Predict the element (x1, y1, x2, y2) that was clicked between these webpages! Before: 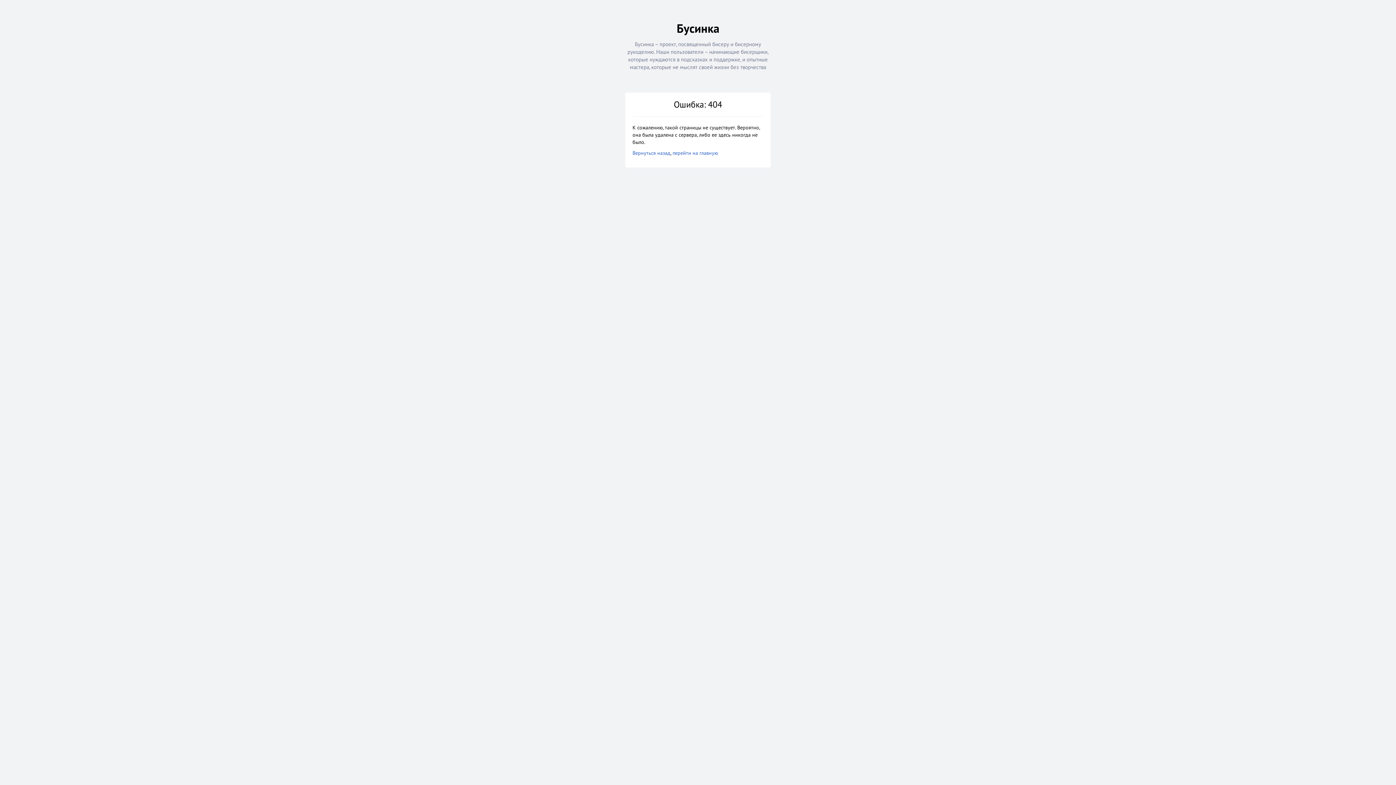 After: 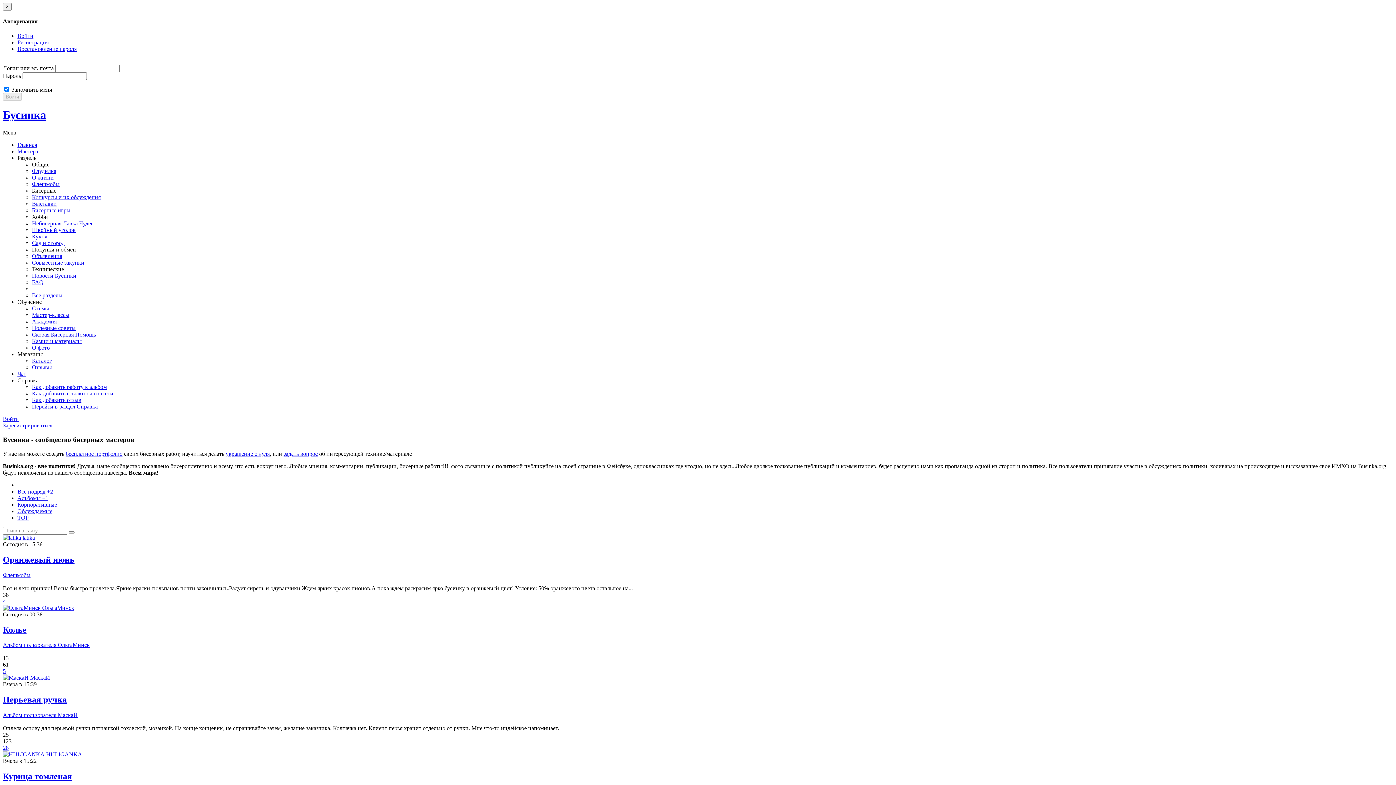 Action: bbox: (672, 149, 718, 156) label: перейти на главную